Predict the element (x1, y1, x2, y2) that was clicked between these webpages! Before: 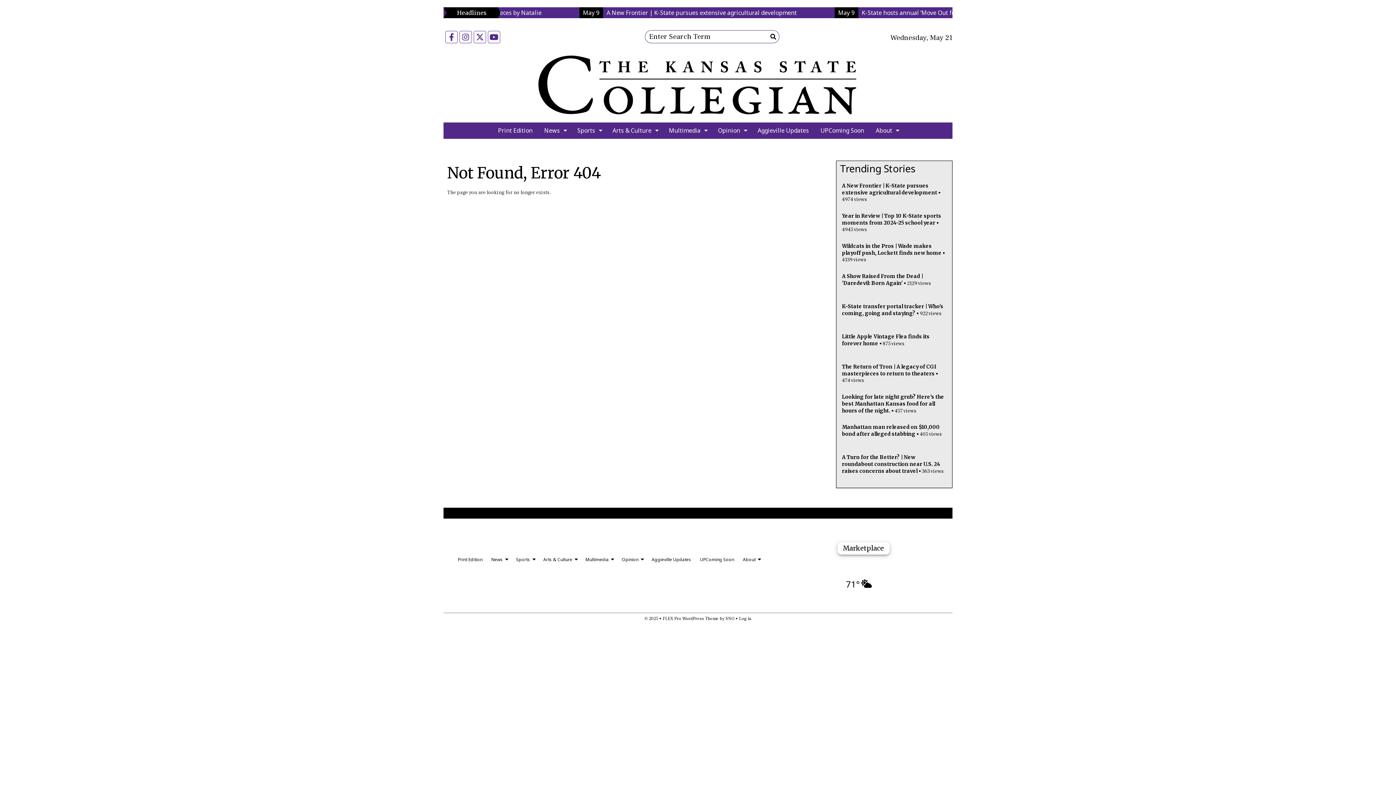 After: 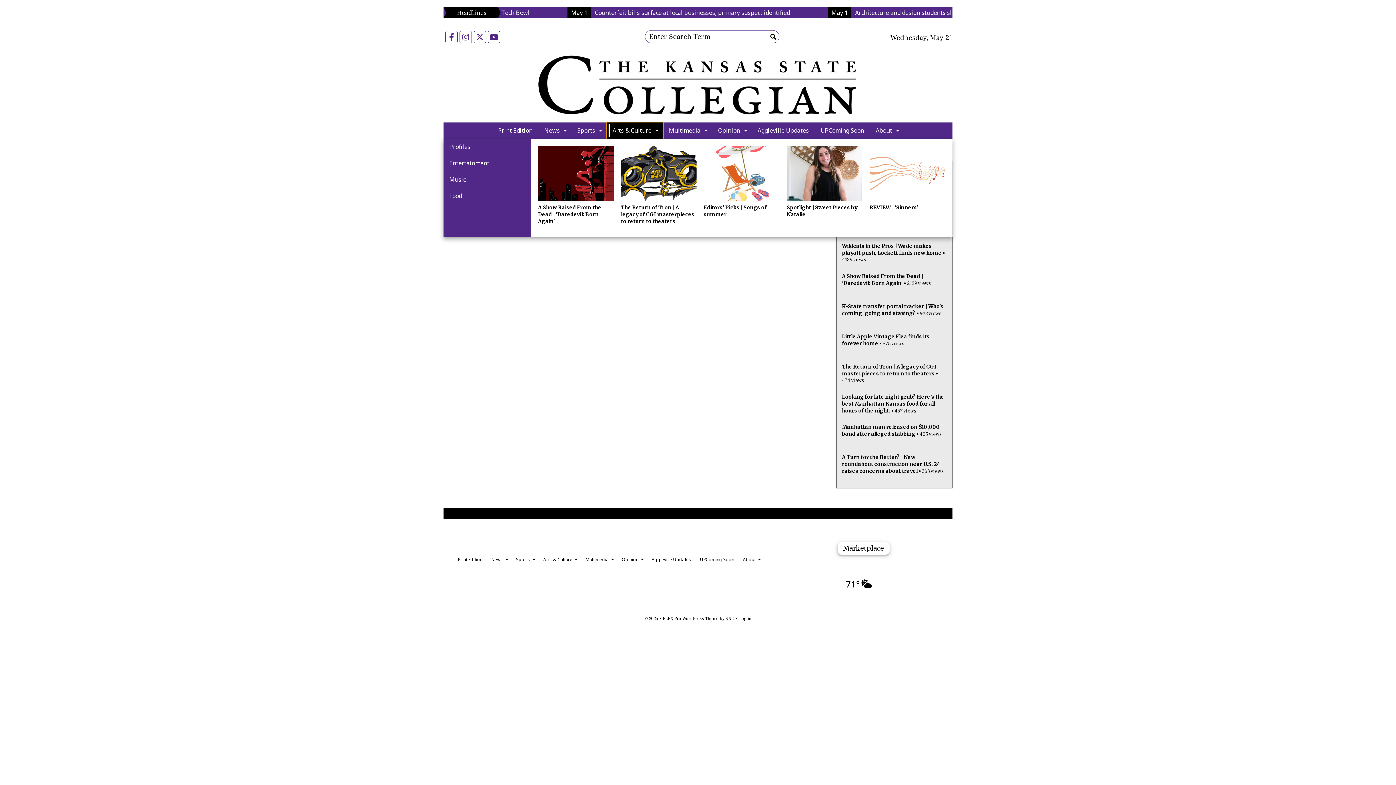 Action: bbox: (606, 122, 663, 138) label: Arts & Culture